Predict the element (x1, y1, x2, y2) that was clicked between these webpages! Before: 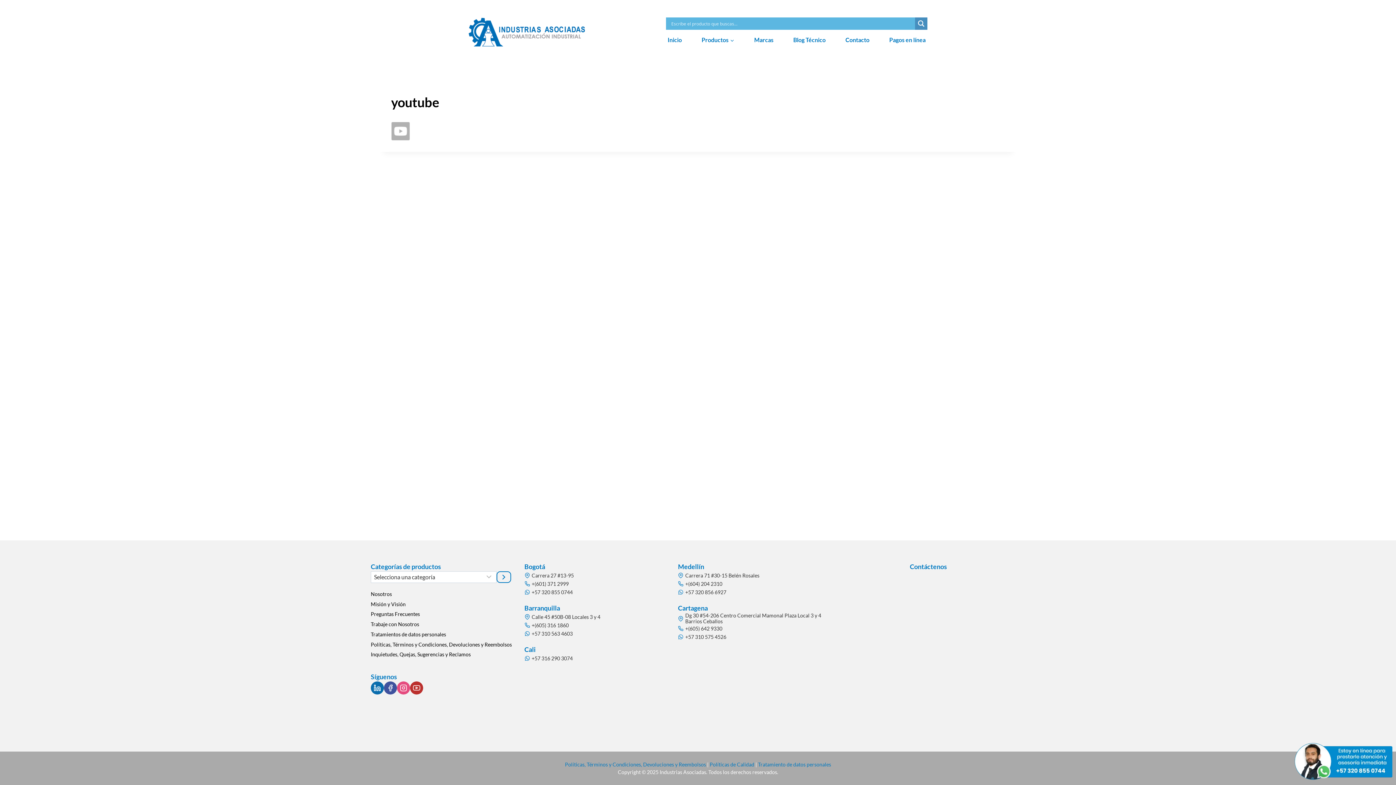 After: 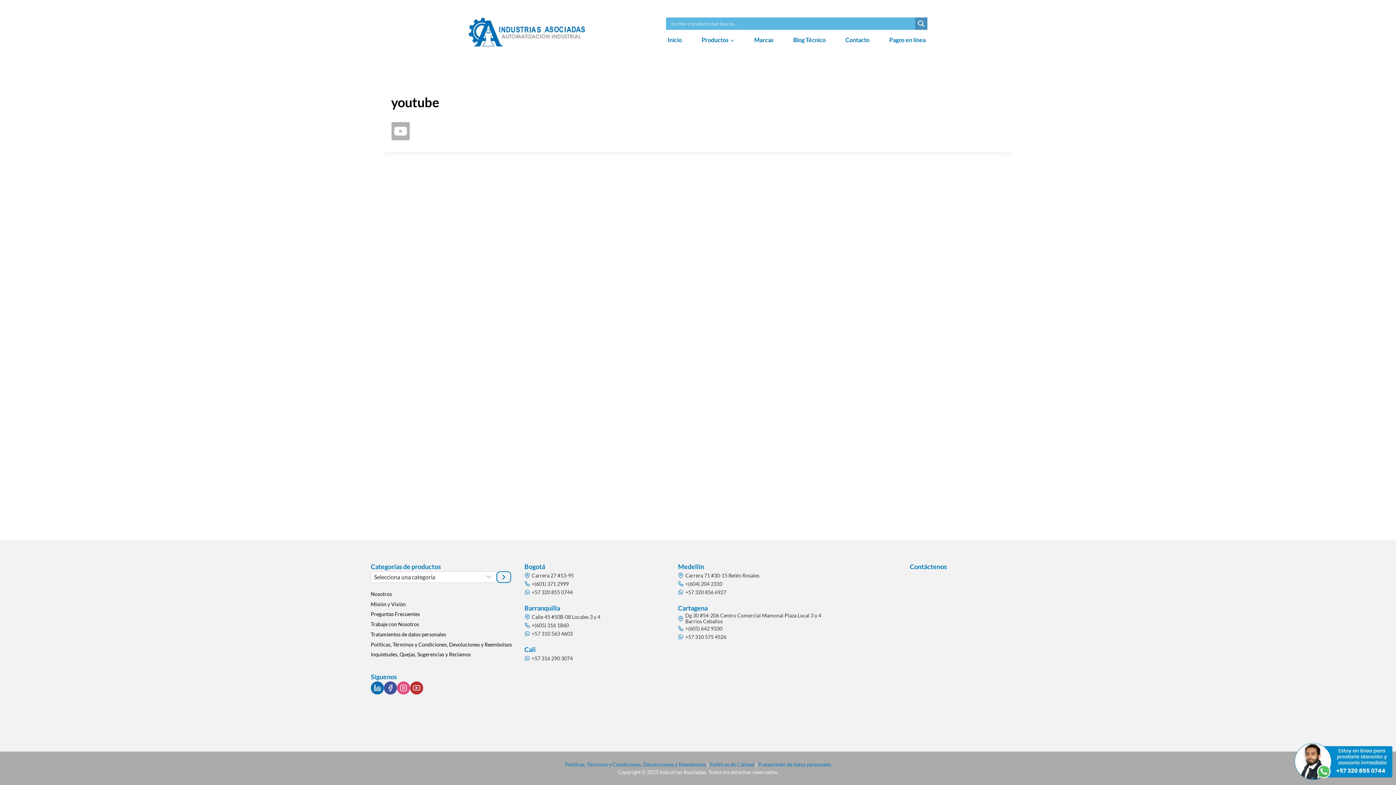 Action: label: Medellín bbox: (678, 562, 826, 571)